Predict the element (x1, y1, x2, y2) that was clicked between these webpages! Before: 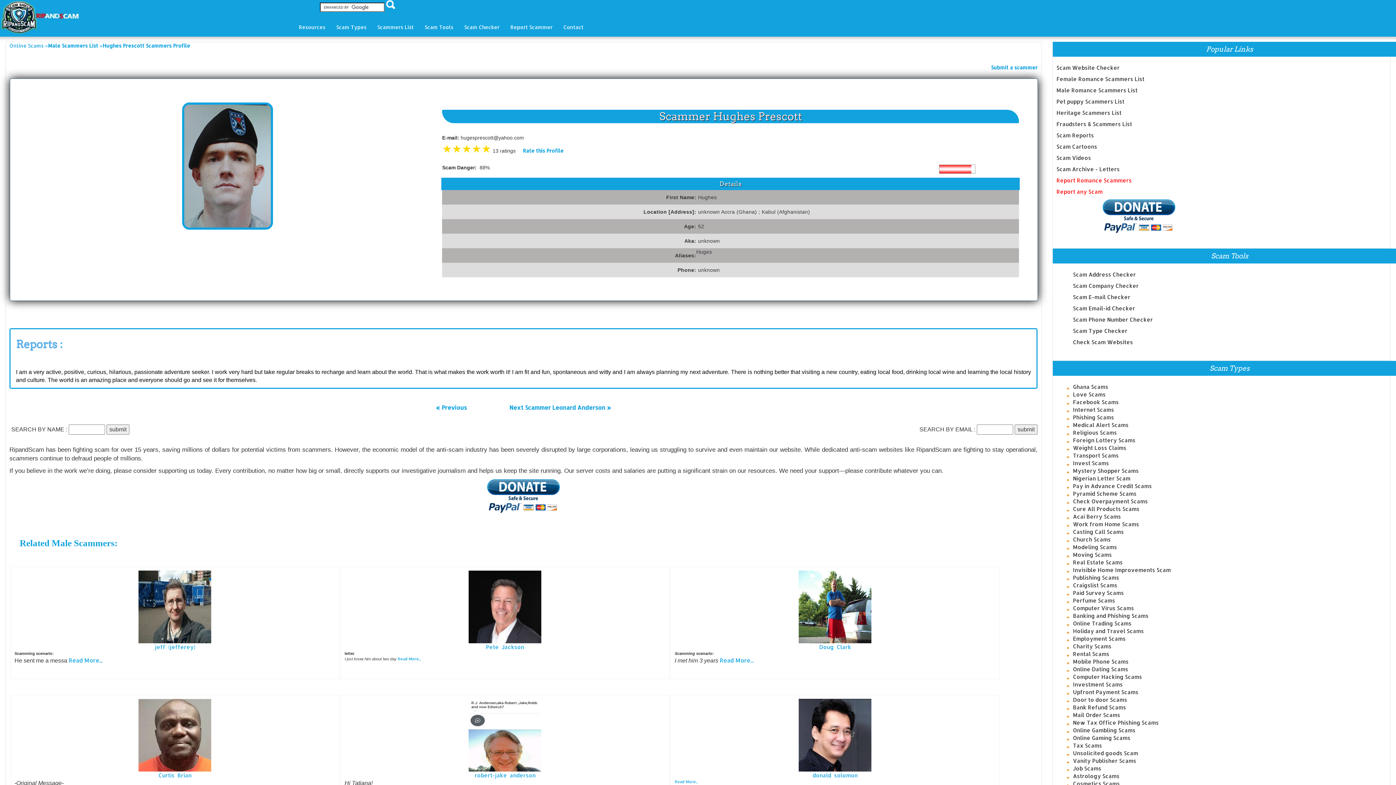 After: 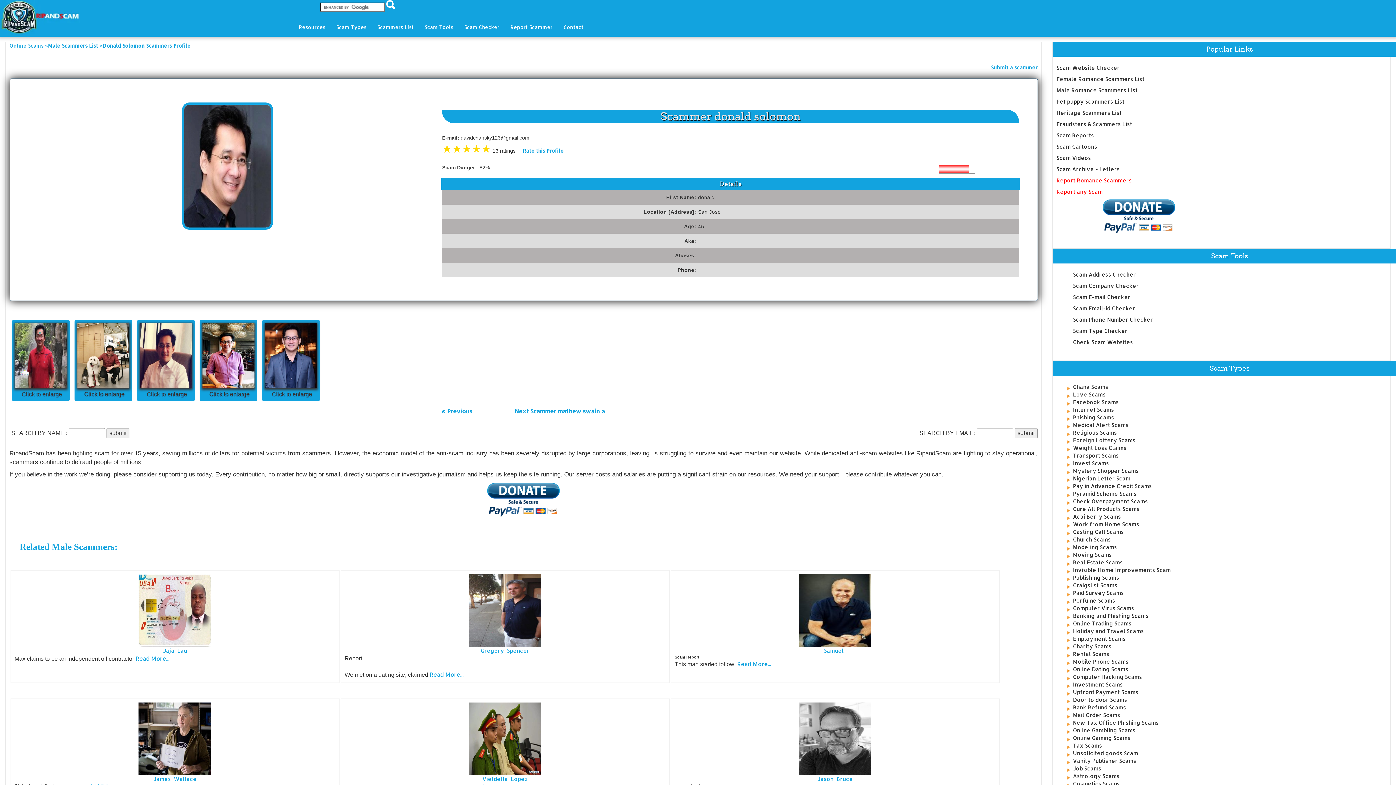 Action: bbox: (799, 731, 871, 738)